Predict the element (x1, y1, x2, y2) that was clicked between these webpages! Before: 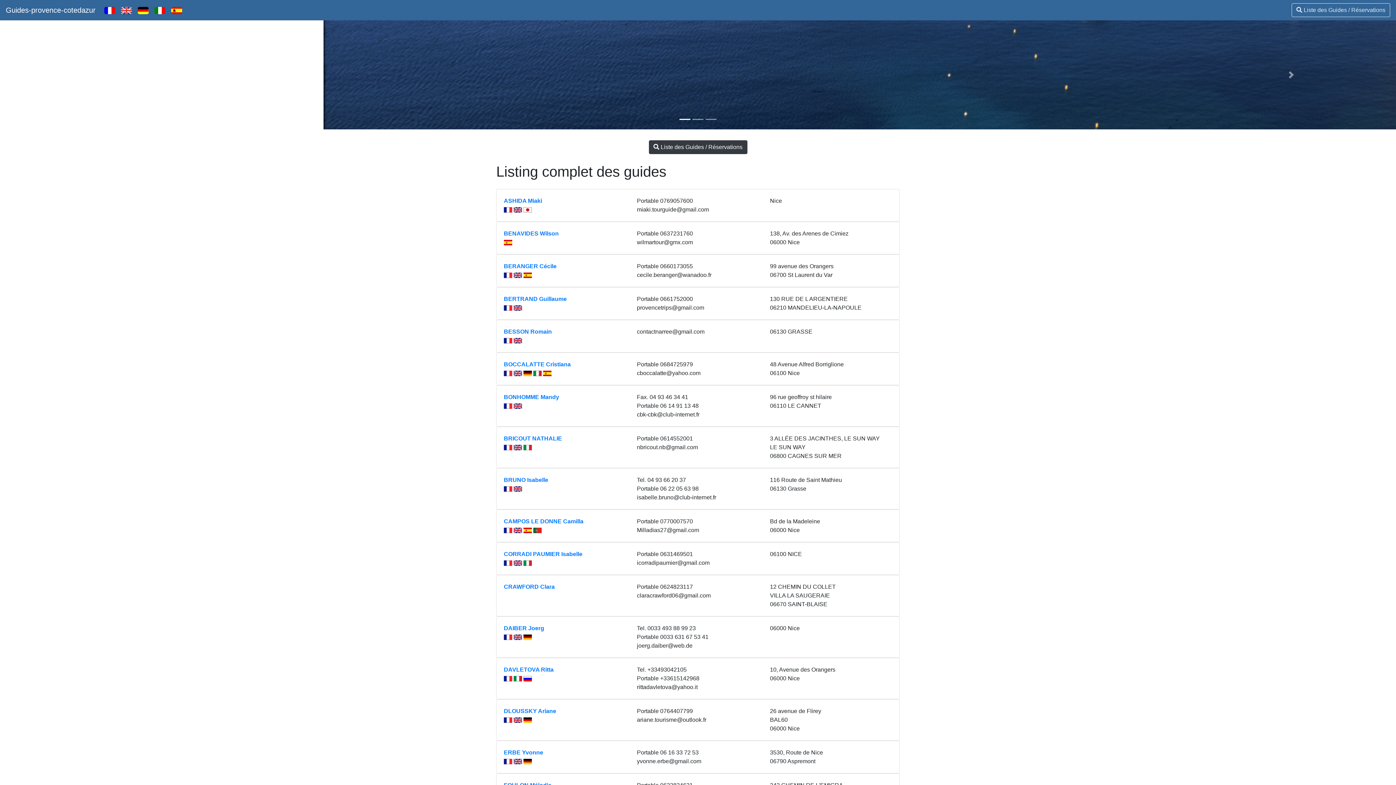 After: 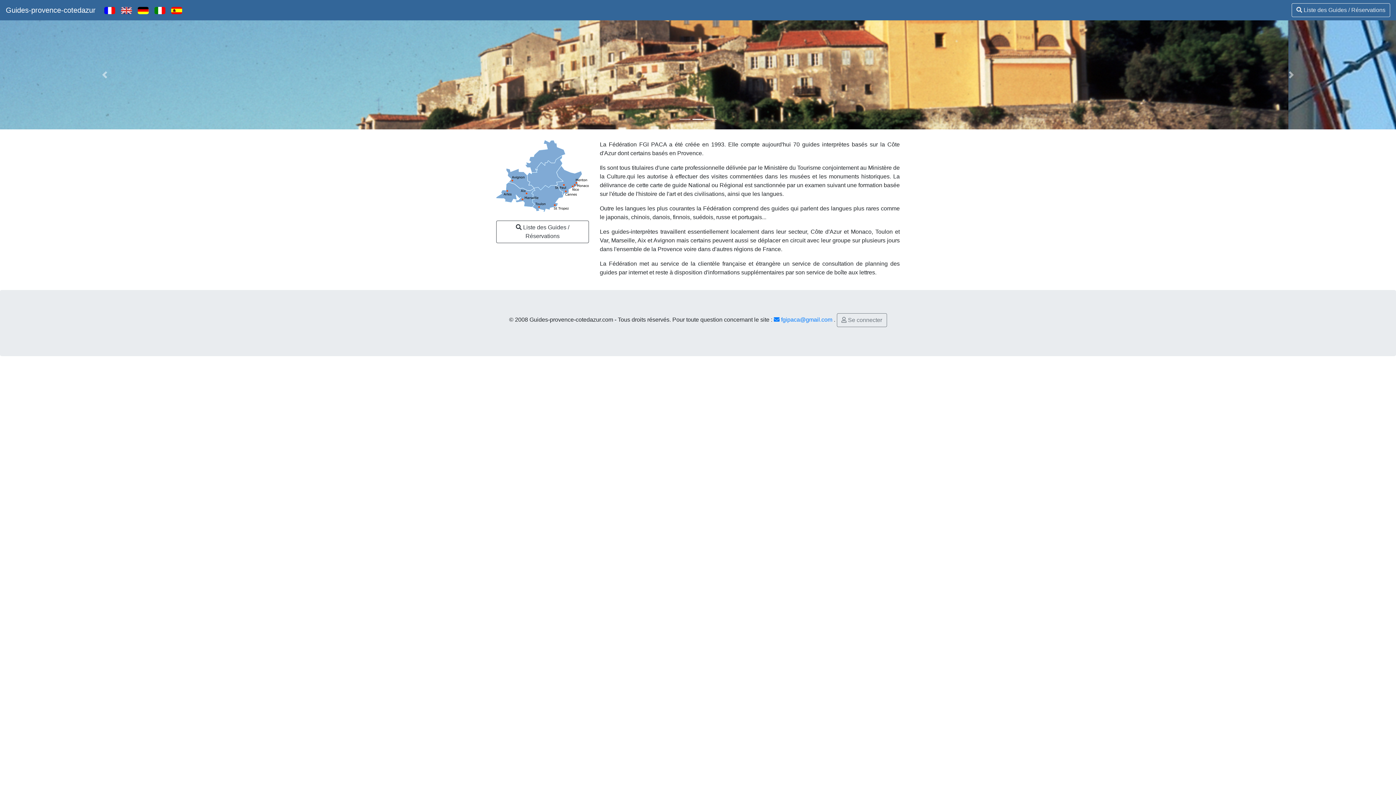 Action: bbox: (5, 2, 95, 17) label: Guides-provence-cotedazur